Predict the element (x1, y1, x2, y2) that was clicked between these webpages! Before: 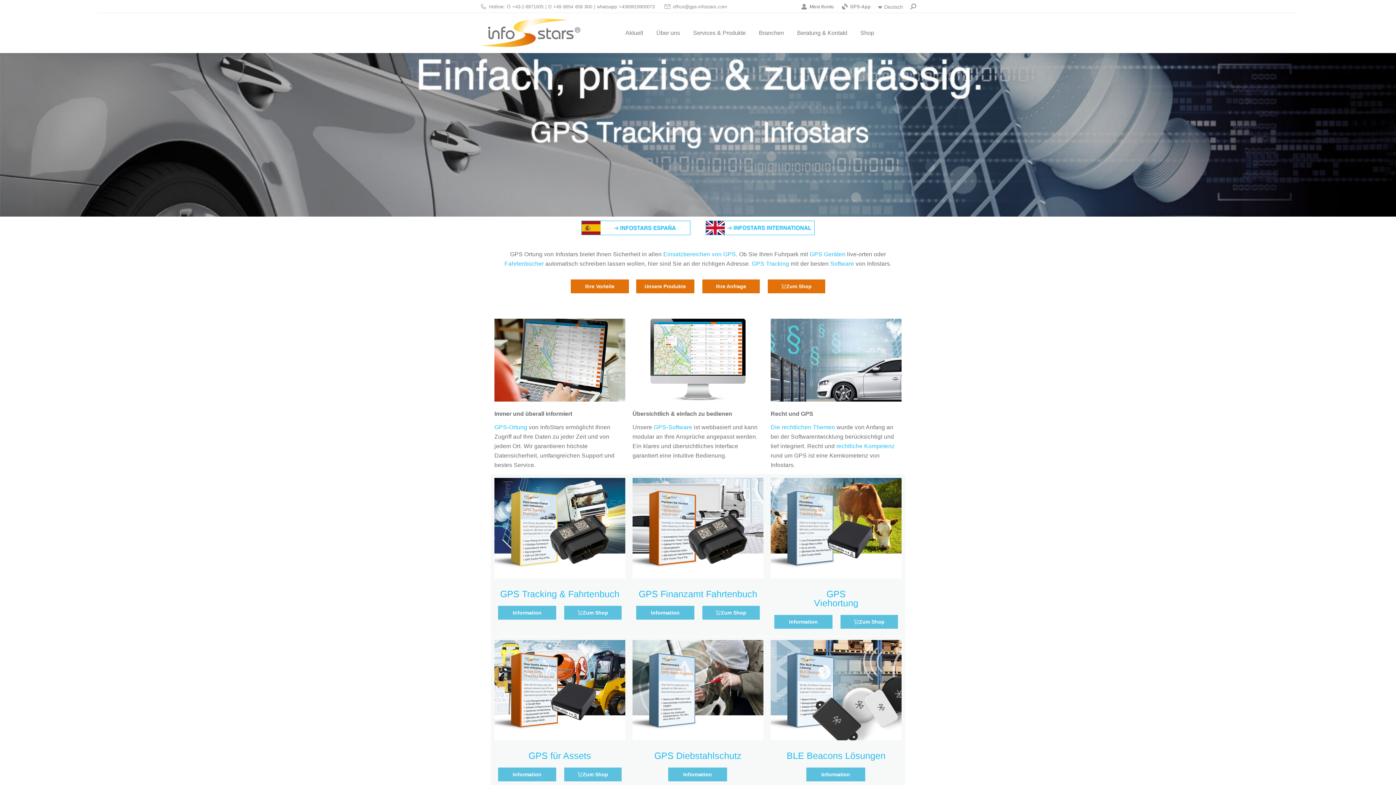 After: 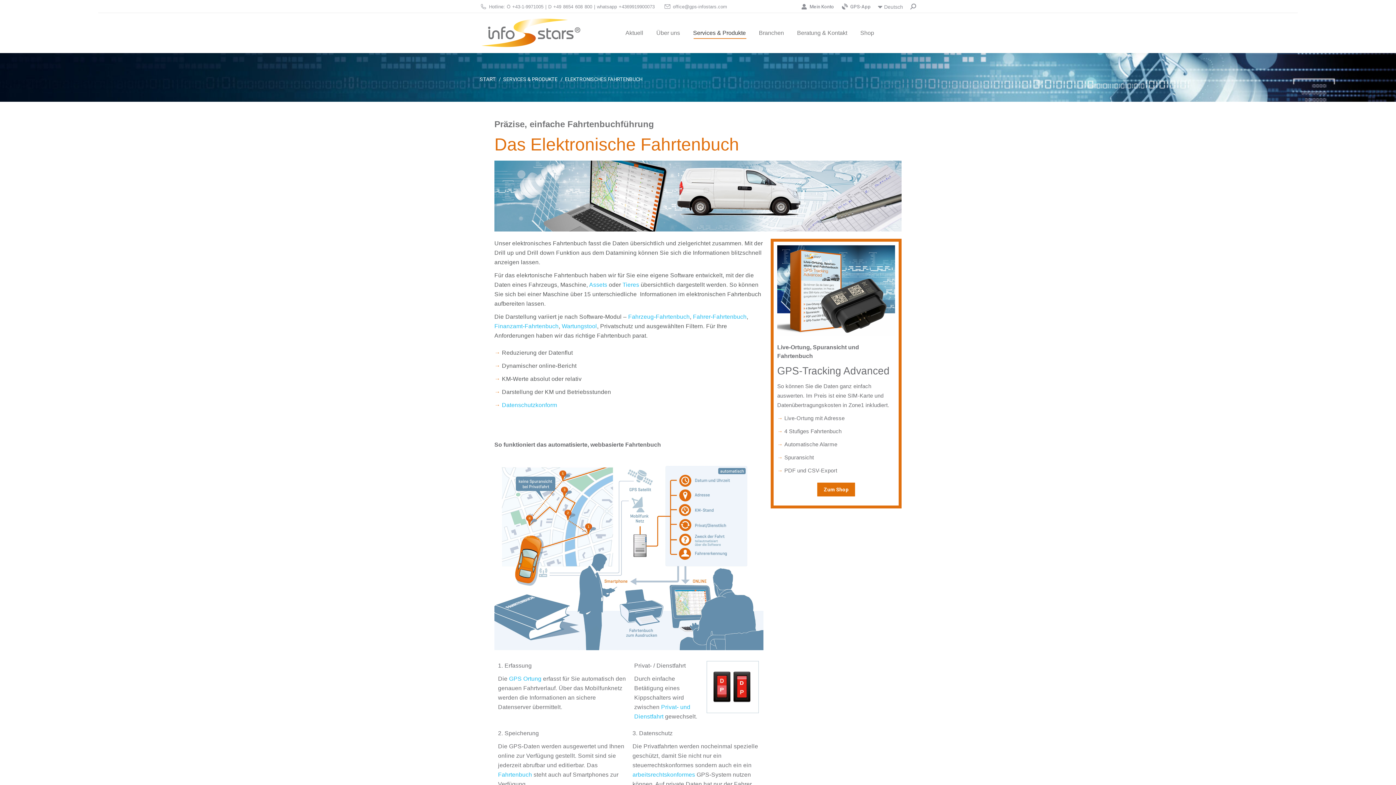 Action: bbox: (632, 478, 763, 578)